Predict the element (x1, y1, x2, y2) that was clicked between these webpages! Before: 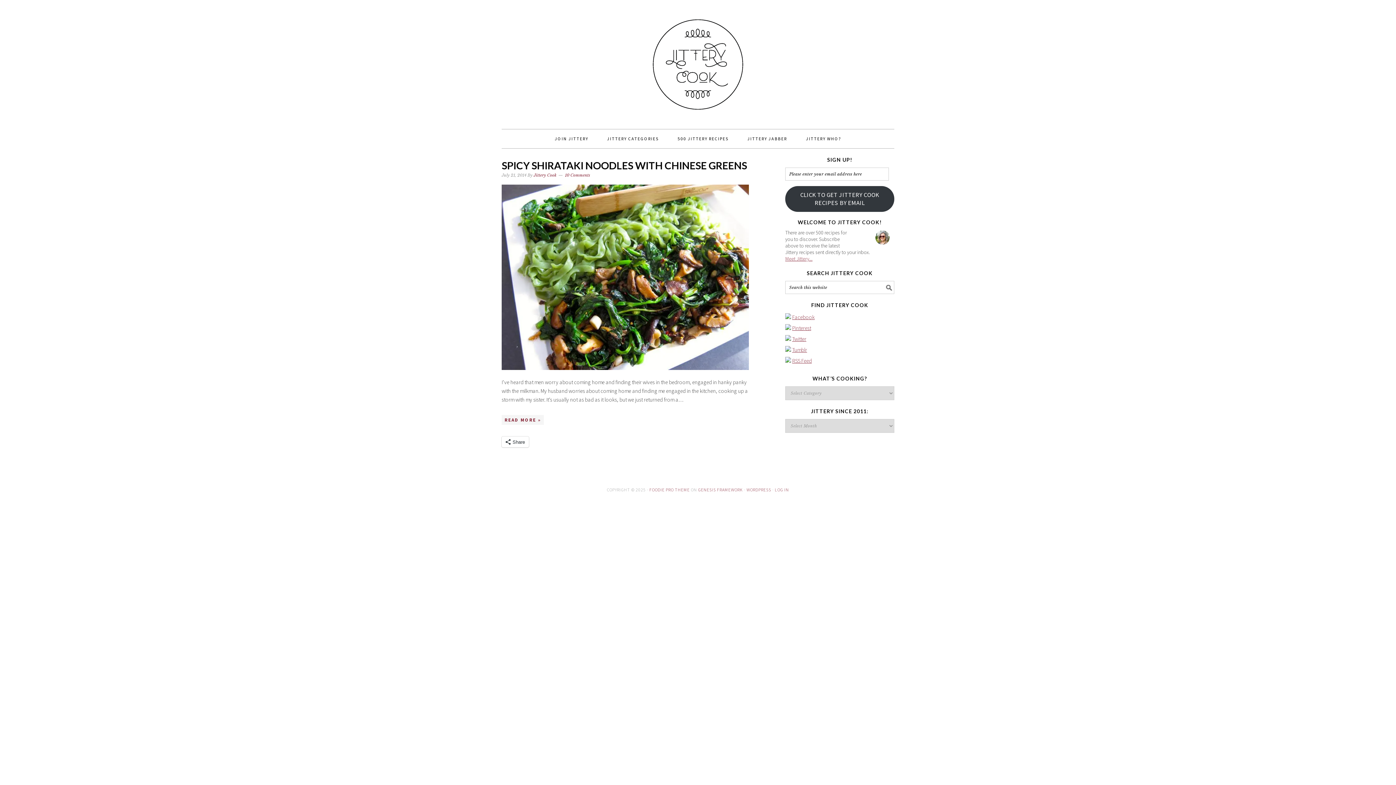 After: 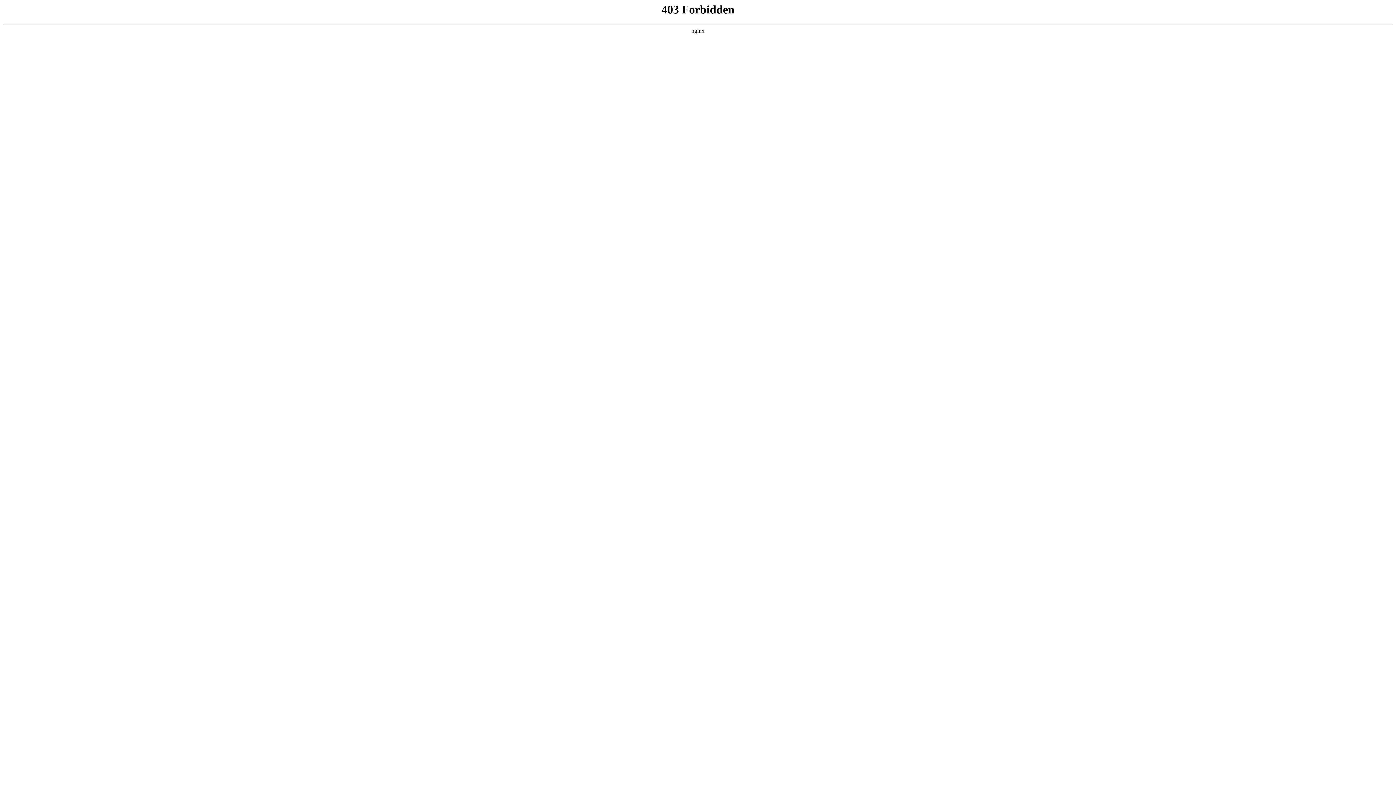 Action: label: WORDPRESS bbox: (746, 487, 771, 492)